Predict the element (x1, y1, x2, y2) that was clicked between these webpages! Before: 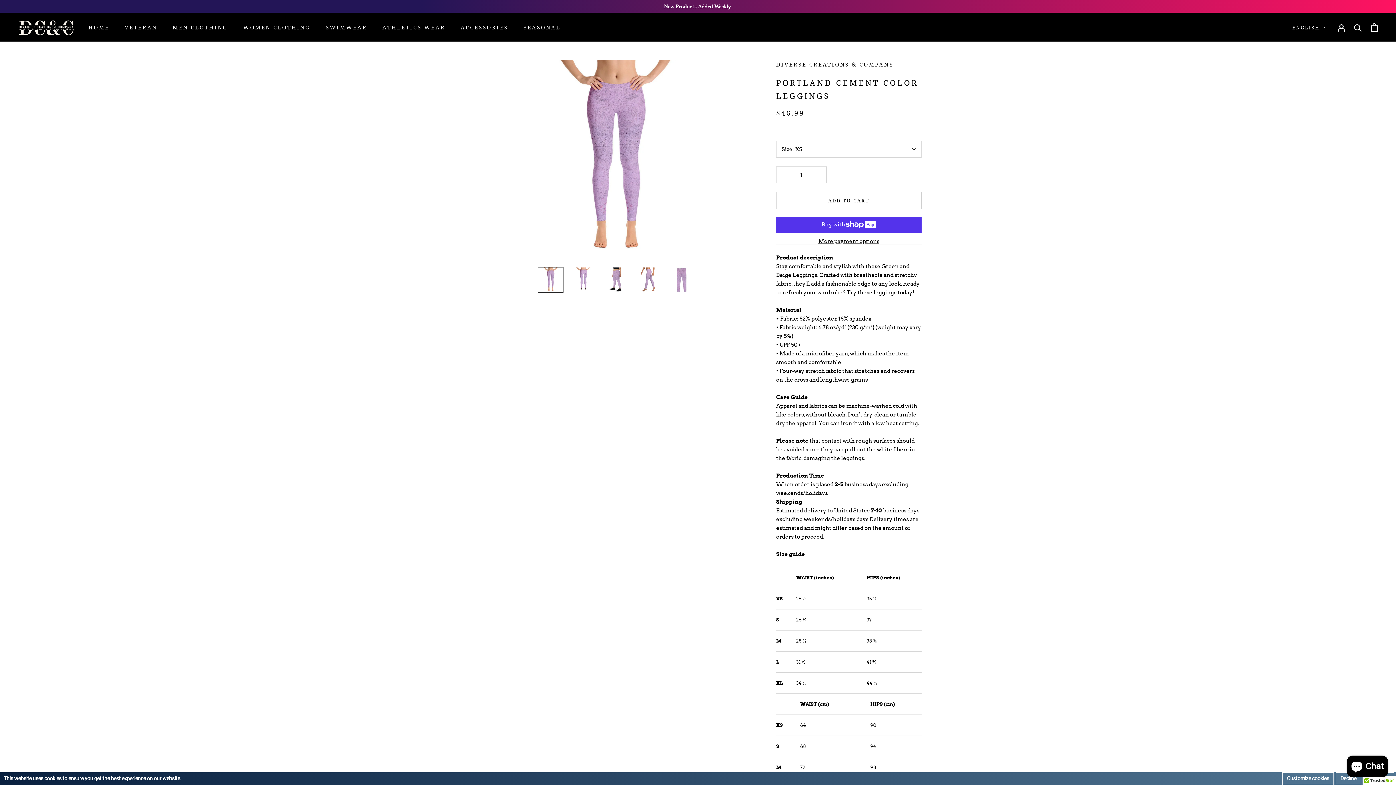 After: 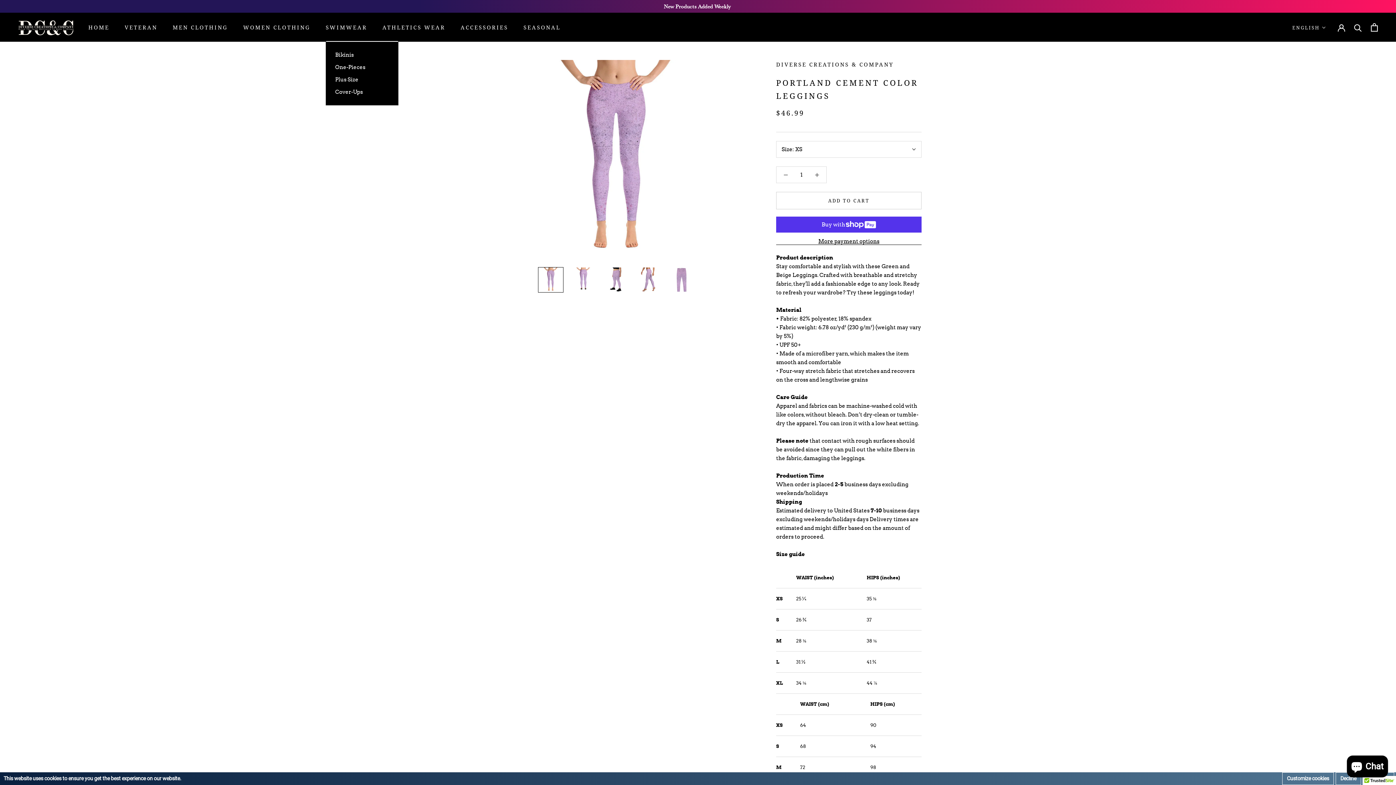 Action: label: SWIMWEAR bbox: (325, 23, 367, 30)